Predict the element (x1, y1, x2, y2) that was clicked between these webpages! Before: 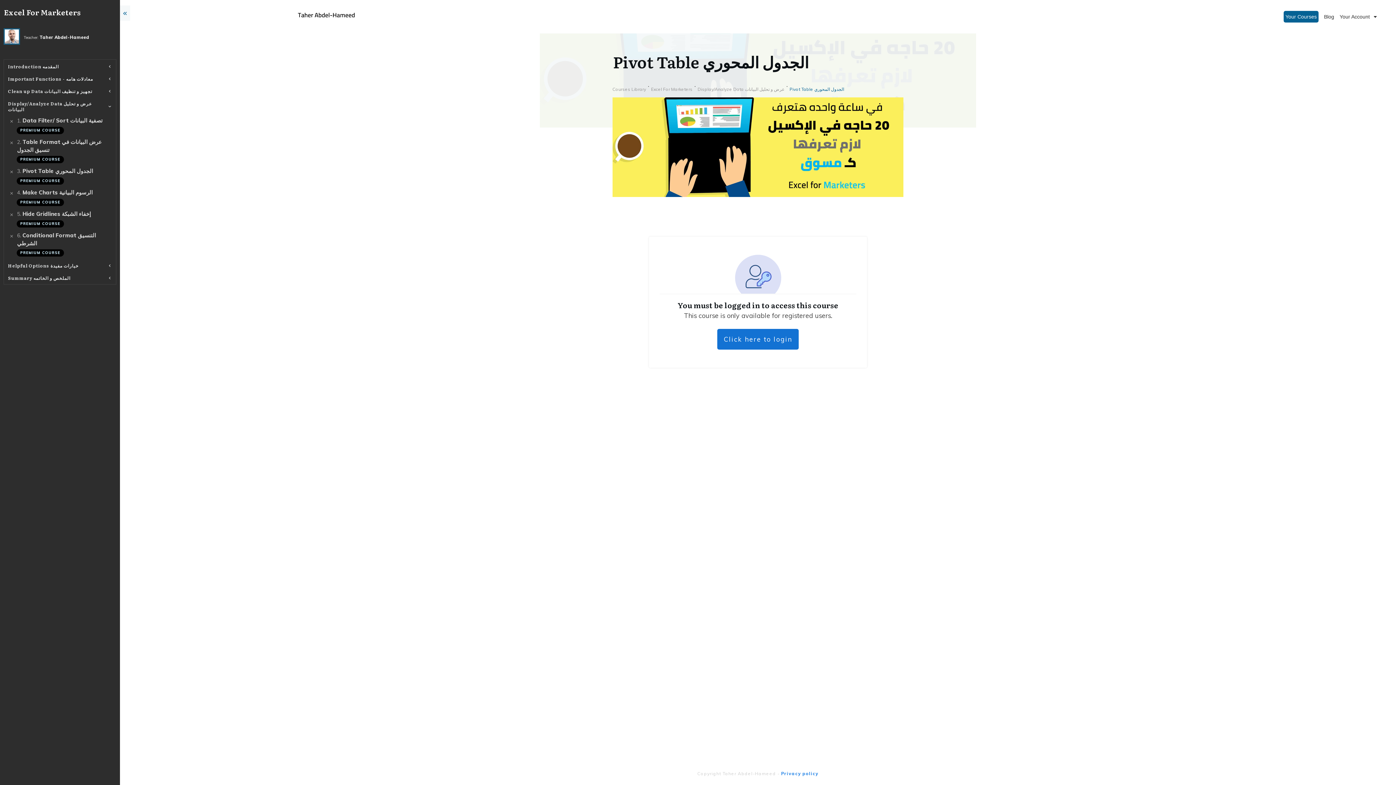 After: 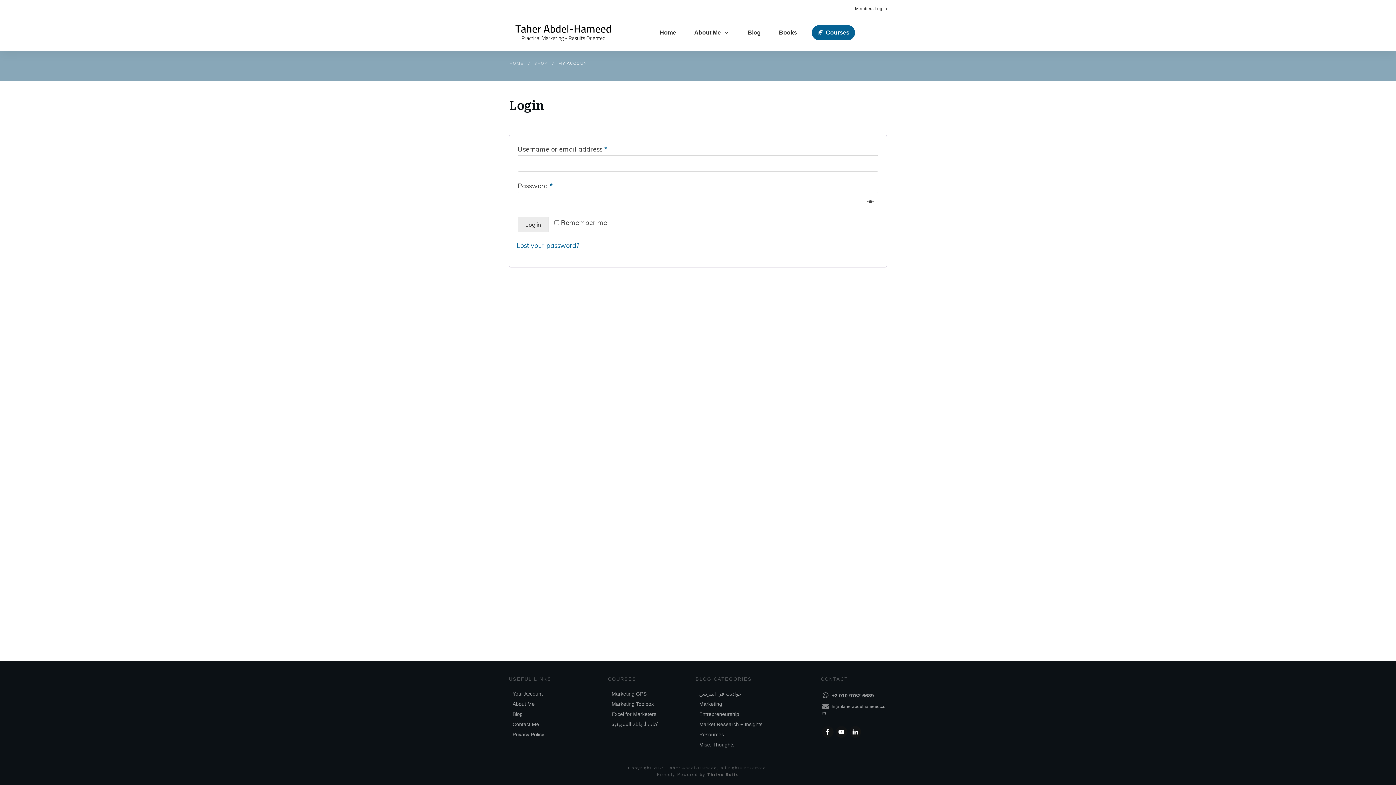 Action: label: Your Account bbox: (1340, 11, 1378, 21)